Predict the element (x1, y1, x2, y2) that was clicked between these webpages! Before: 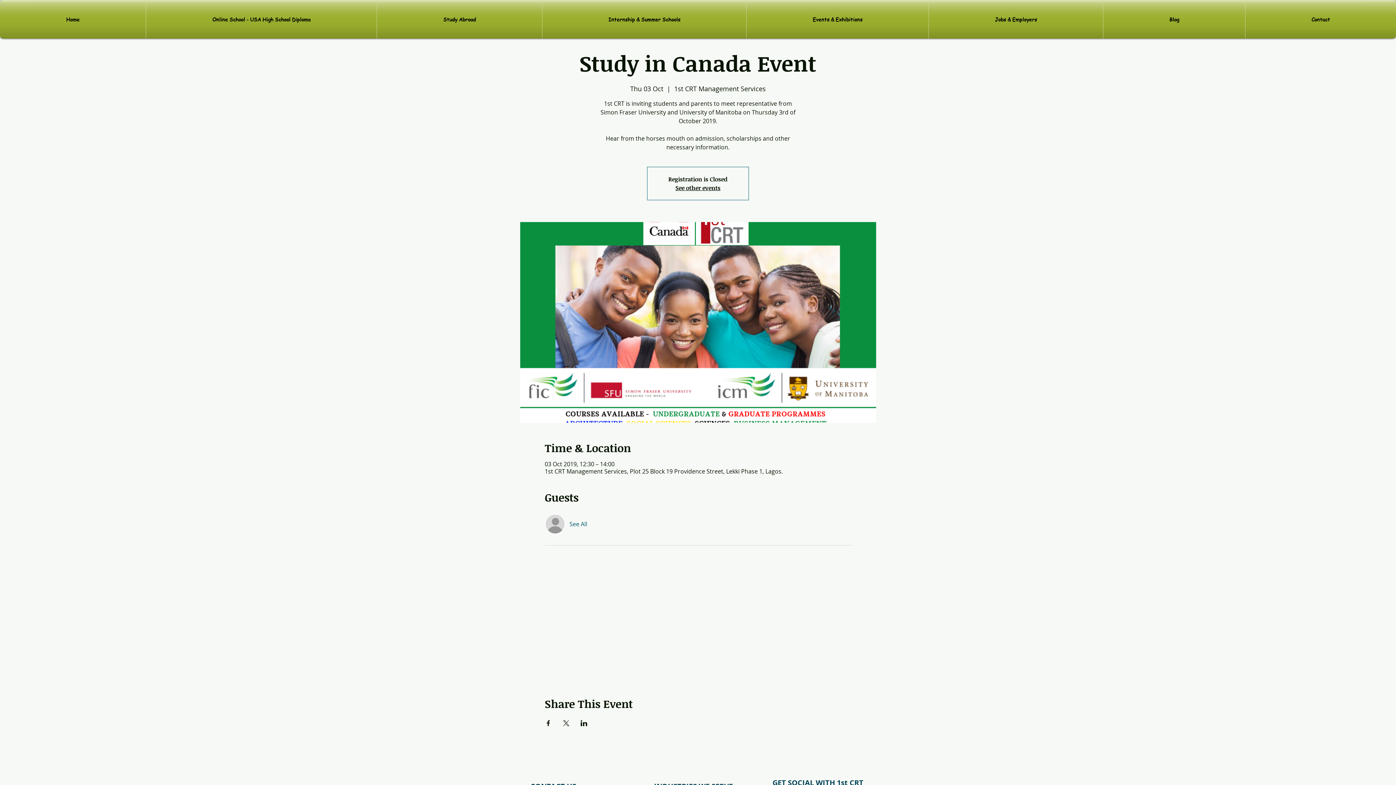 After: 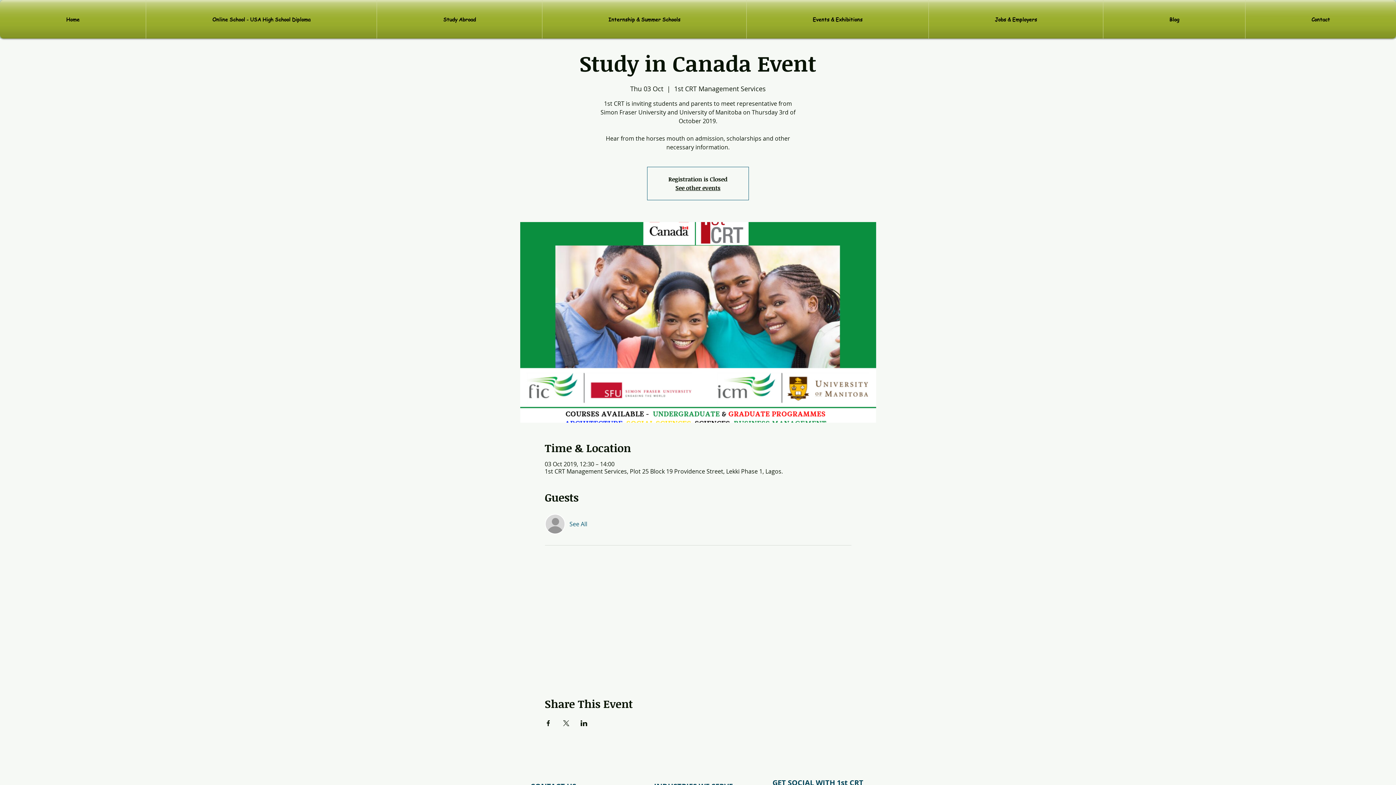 Action: label: Share event on X bbox: (562, 720, 569, 726)